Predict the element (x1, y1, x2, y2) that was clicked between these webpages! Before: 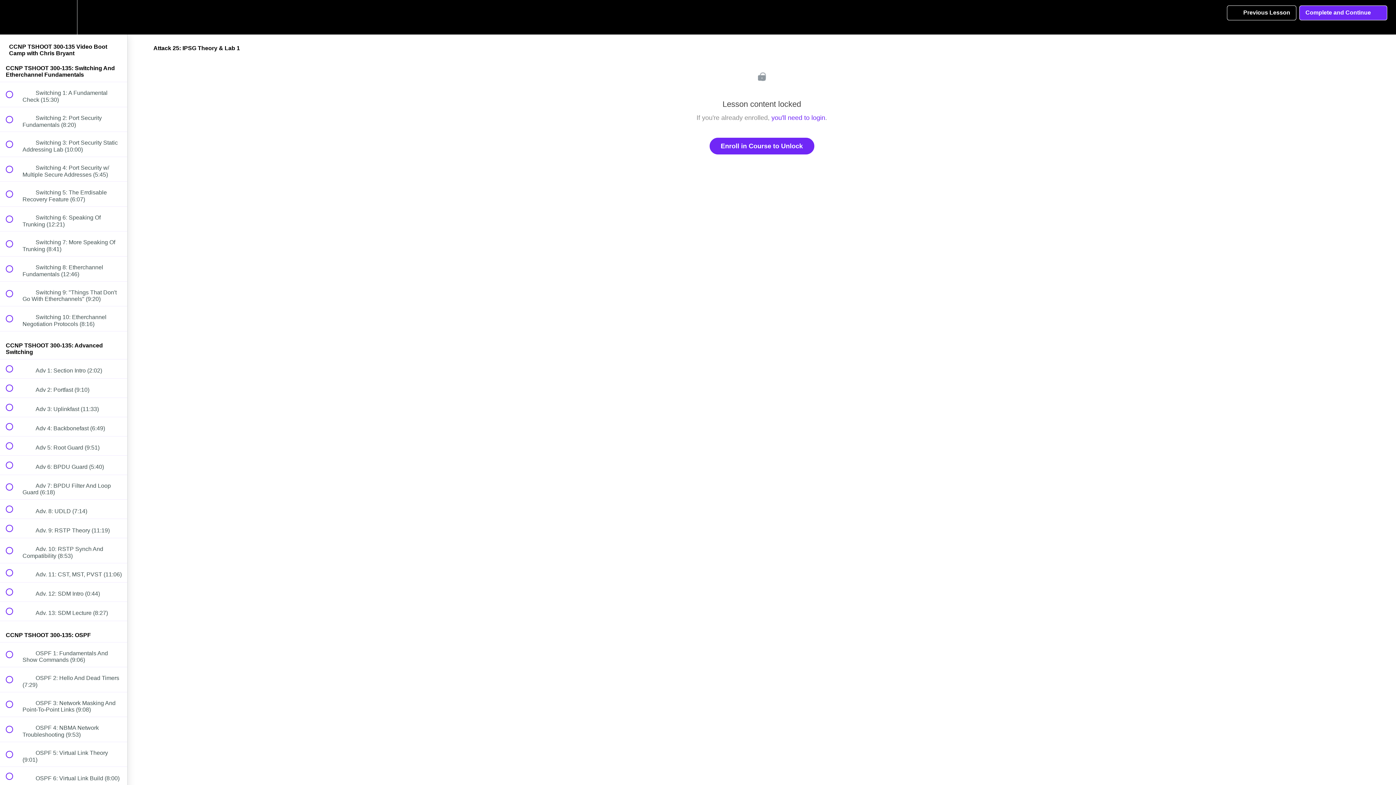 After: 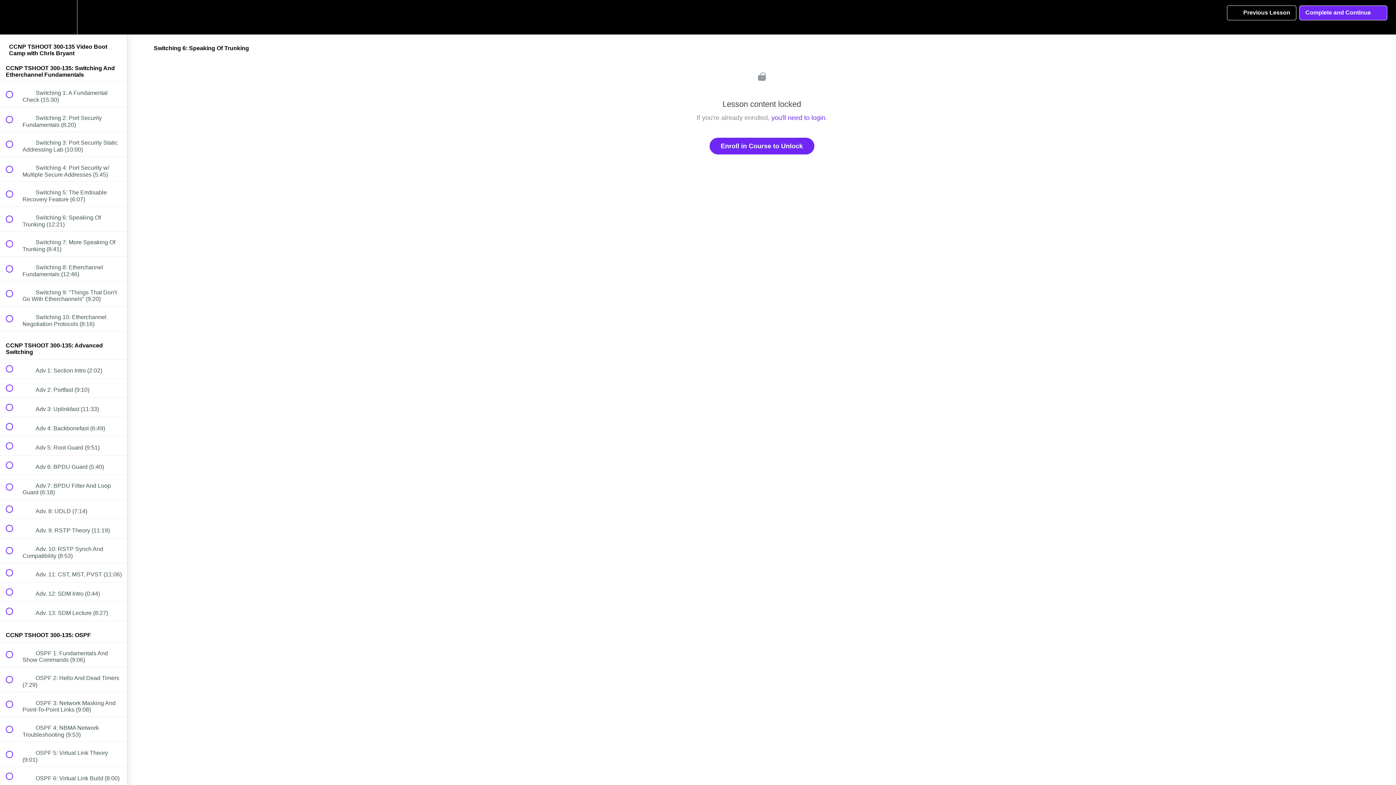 Action: label:  
 Switching 6: Speaking Of Trunking (12:21) bbox: (0, 206, 127, 231)